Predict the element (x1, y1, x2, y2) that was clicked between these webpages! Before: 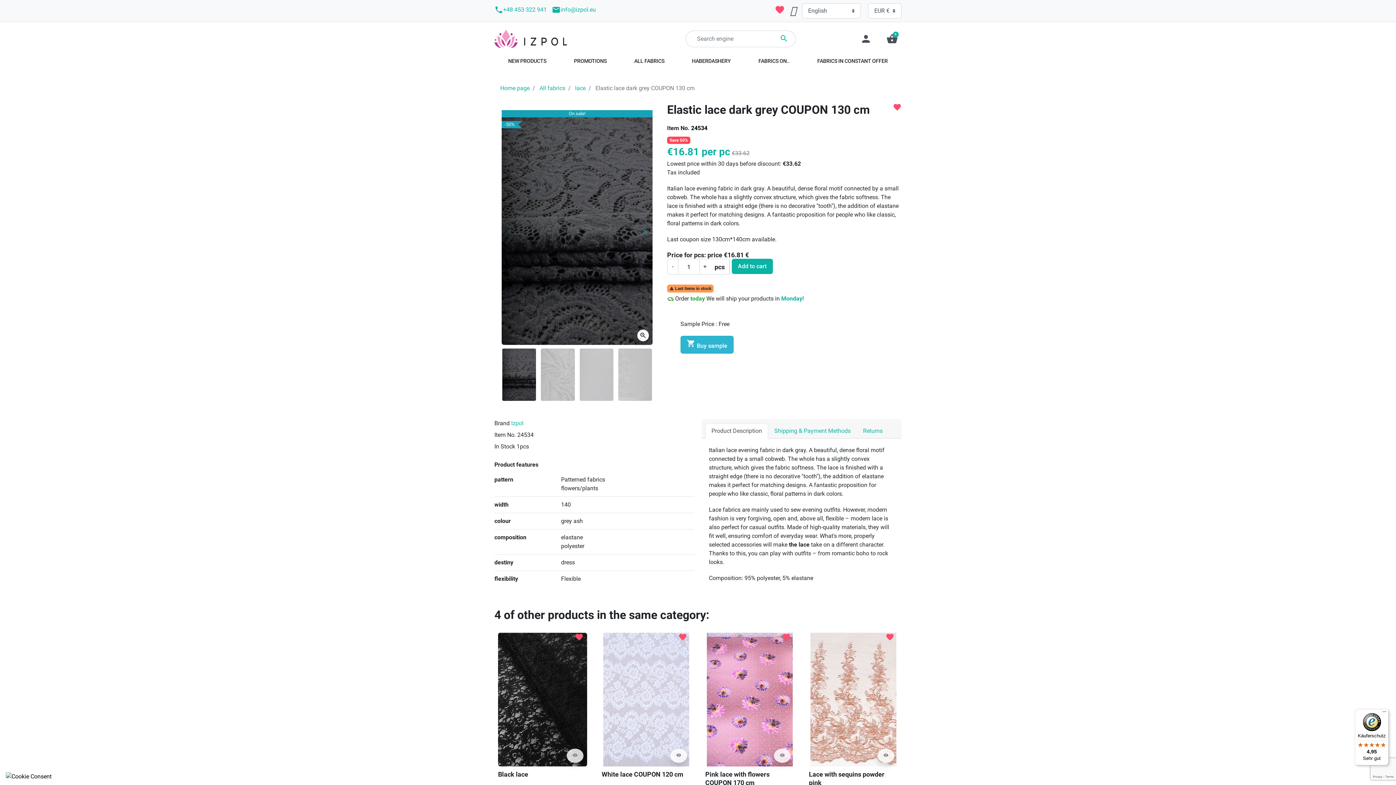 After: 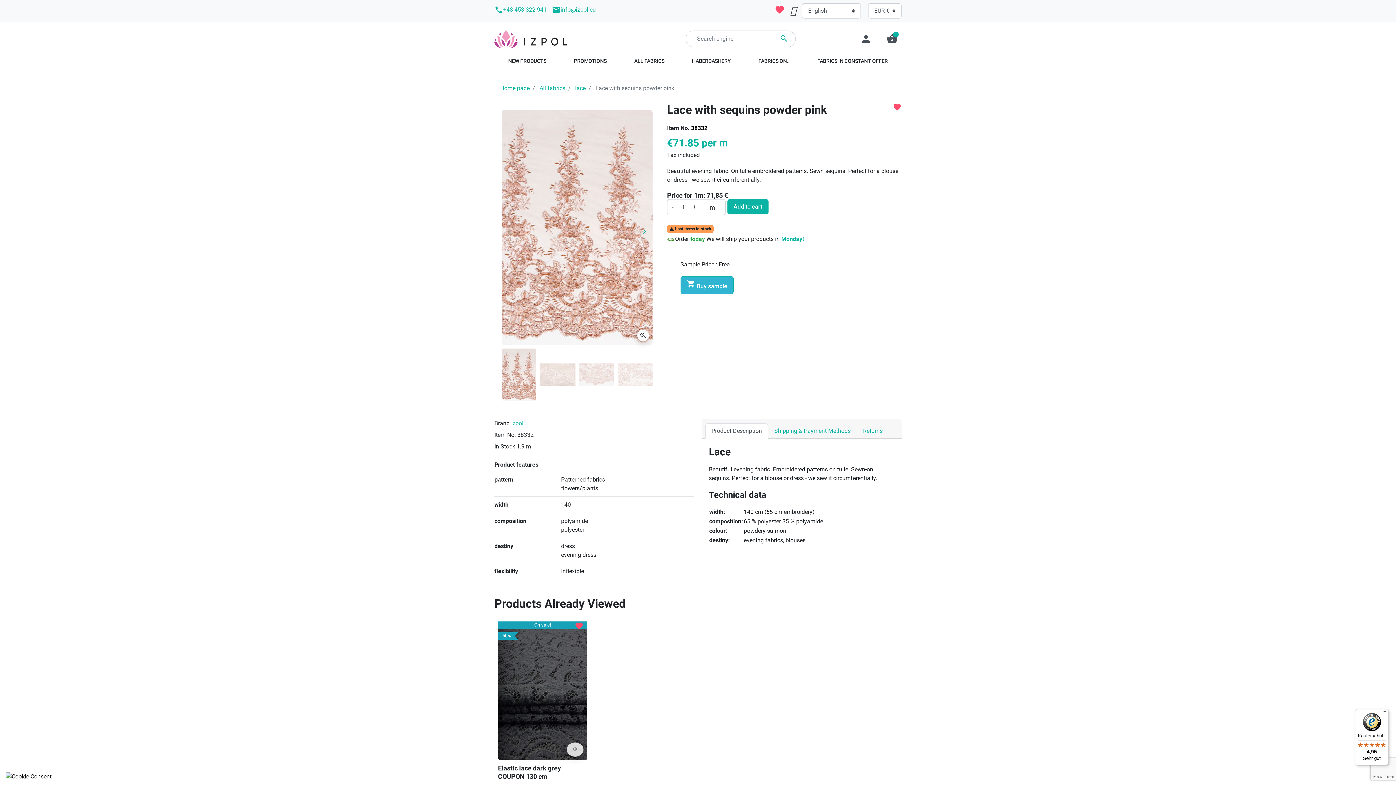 Action: bbox: (809, 696, 898, 703)